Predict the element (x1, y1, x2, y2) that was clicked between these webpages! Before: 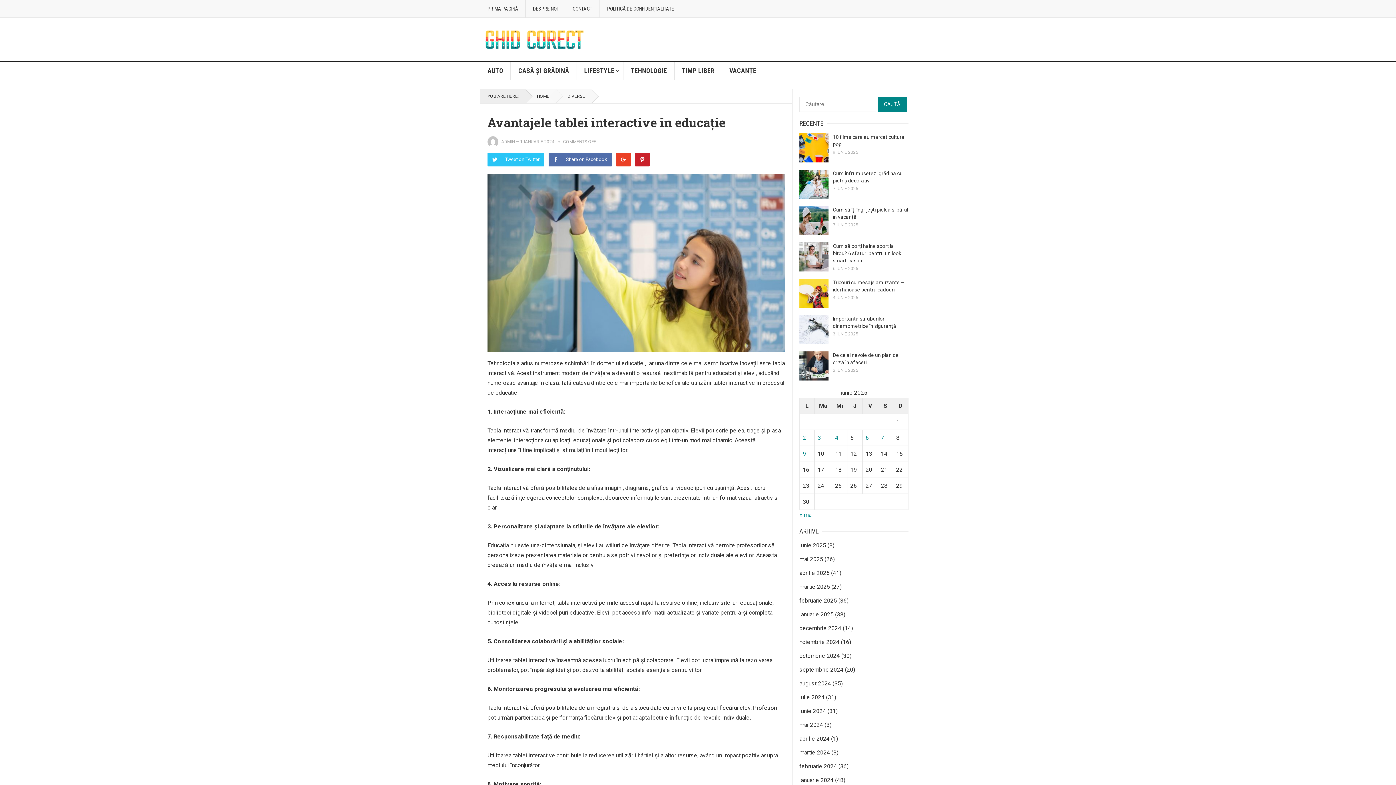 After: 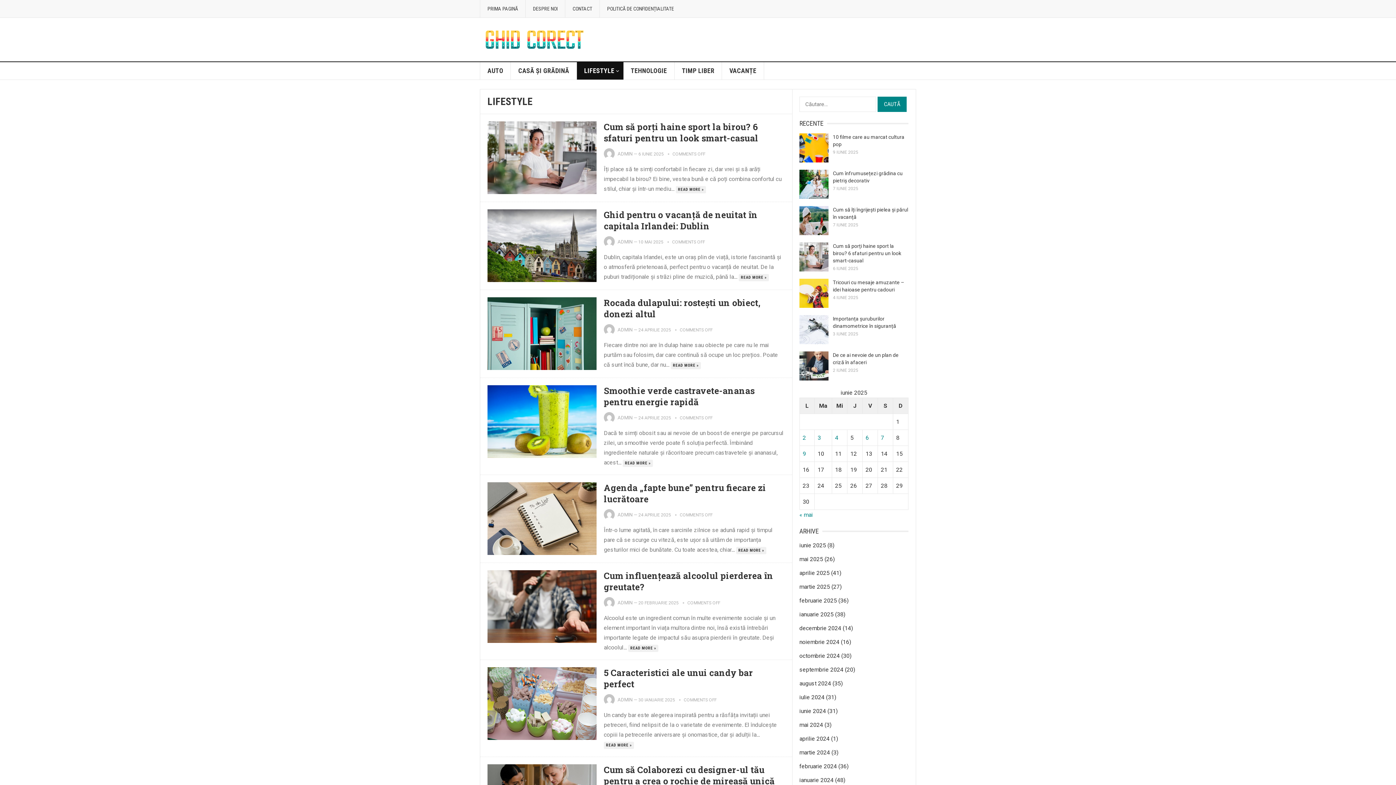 Action: label: LIFESTYLE bbox: (577, 62, 623, 79)